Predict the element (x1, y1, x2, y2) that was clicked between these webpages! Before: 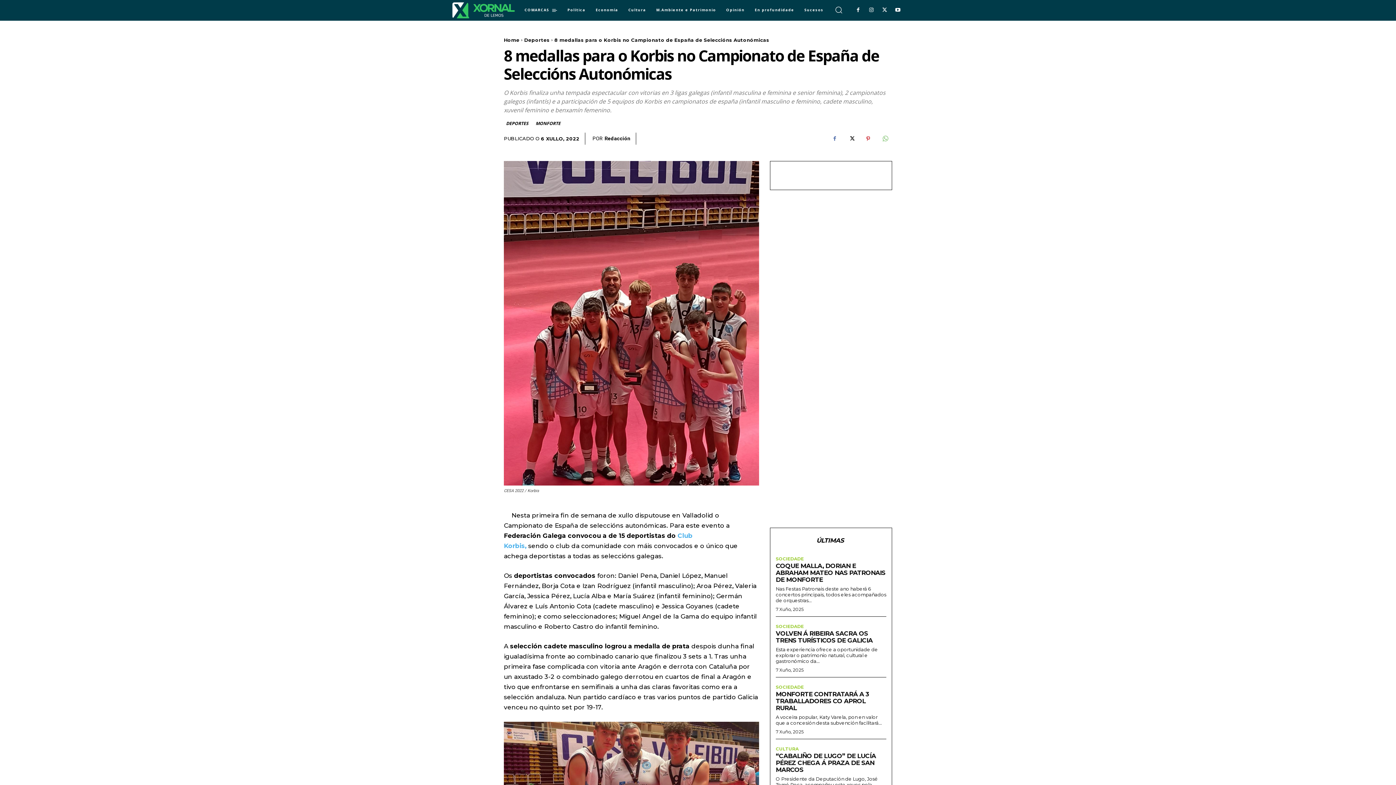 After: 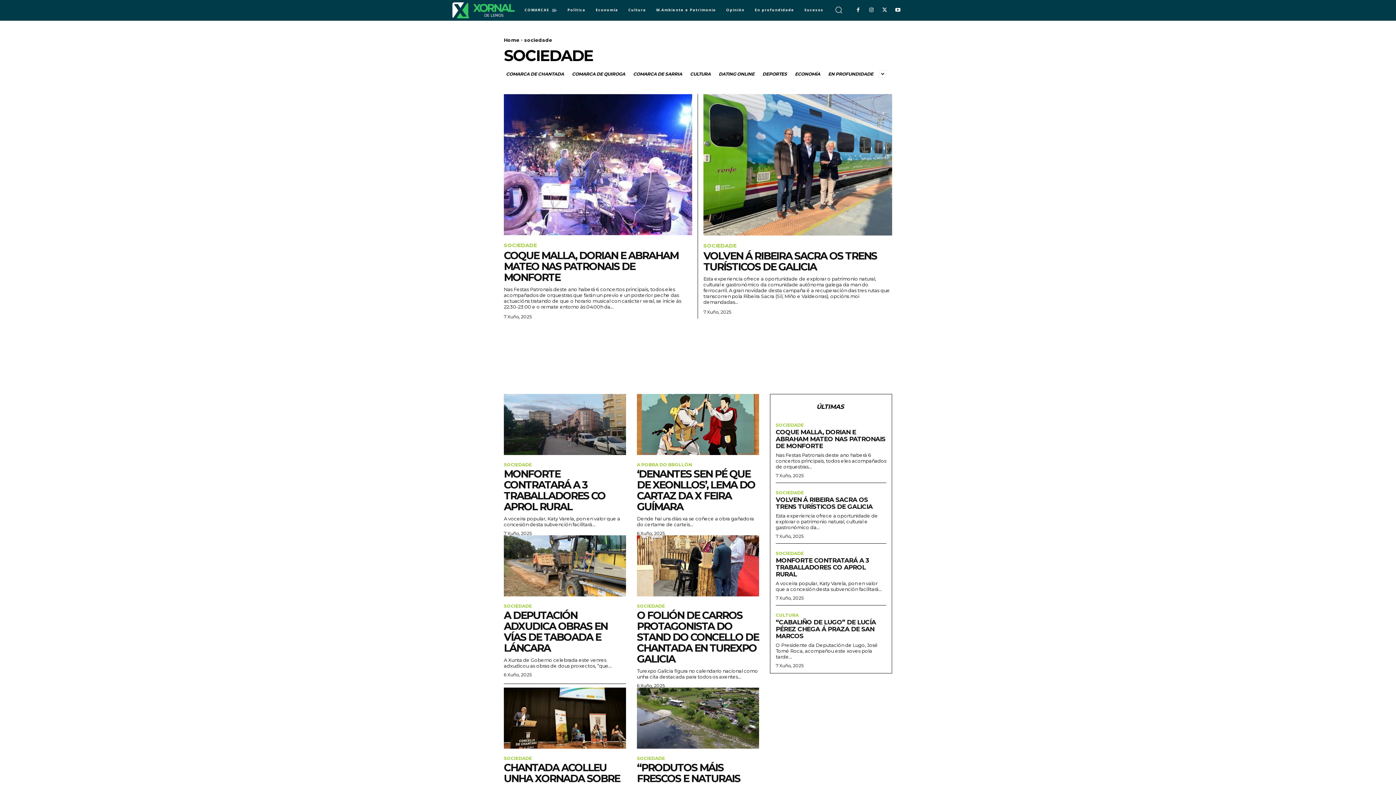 Action: bbox: (776, 556, 804, 561) label: SOCIEDADE